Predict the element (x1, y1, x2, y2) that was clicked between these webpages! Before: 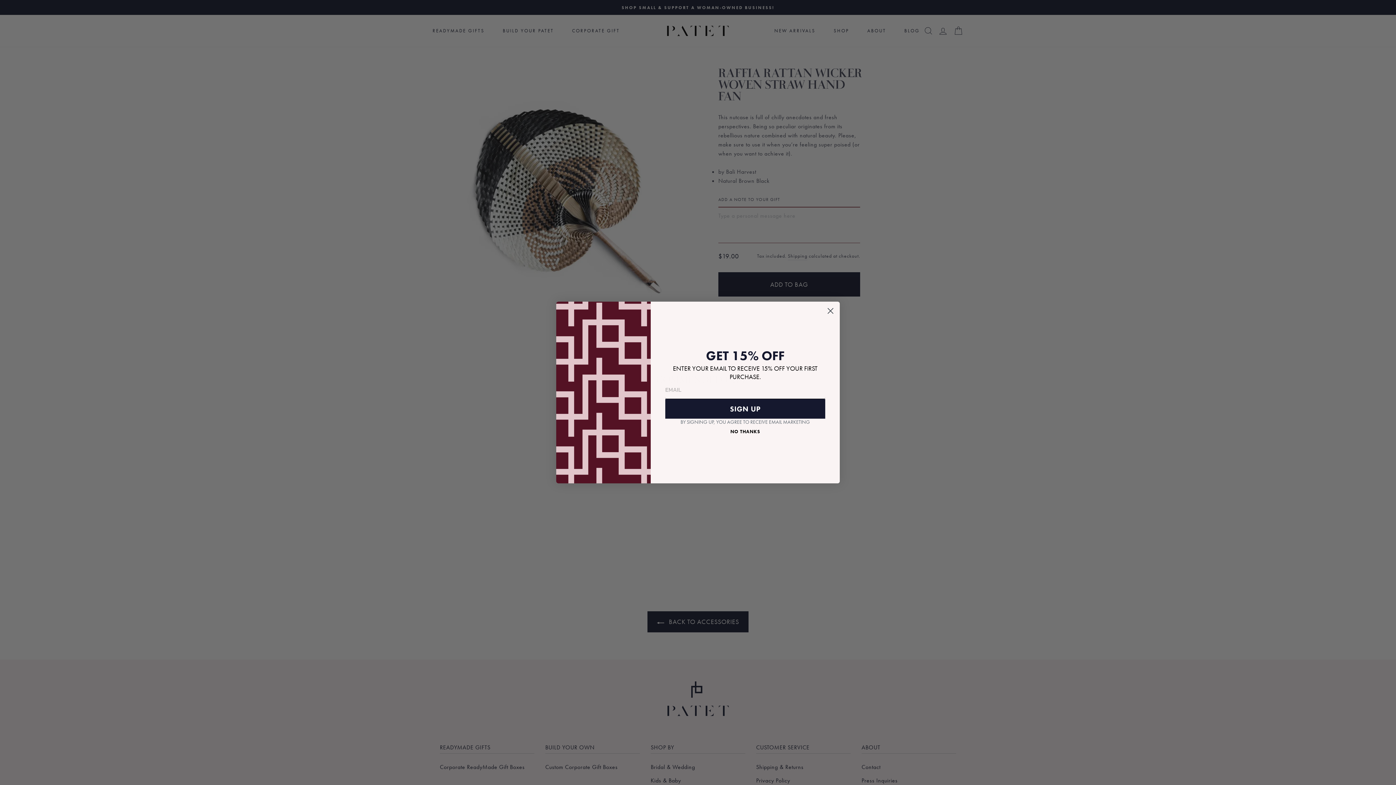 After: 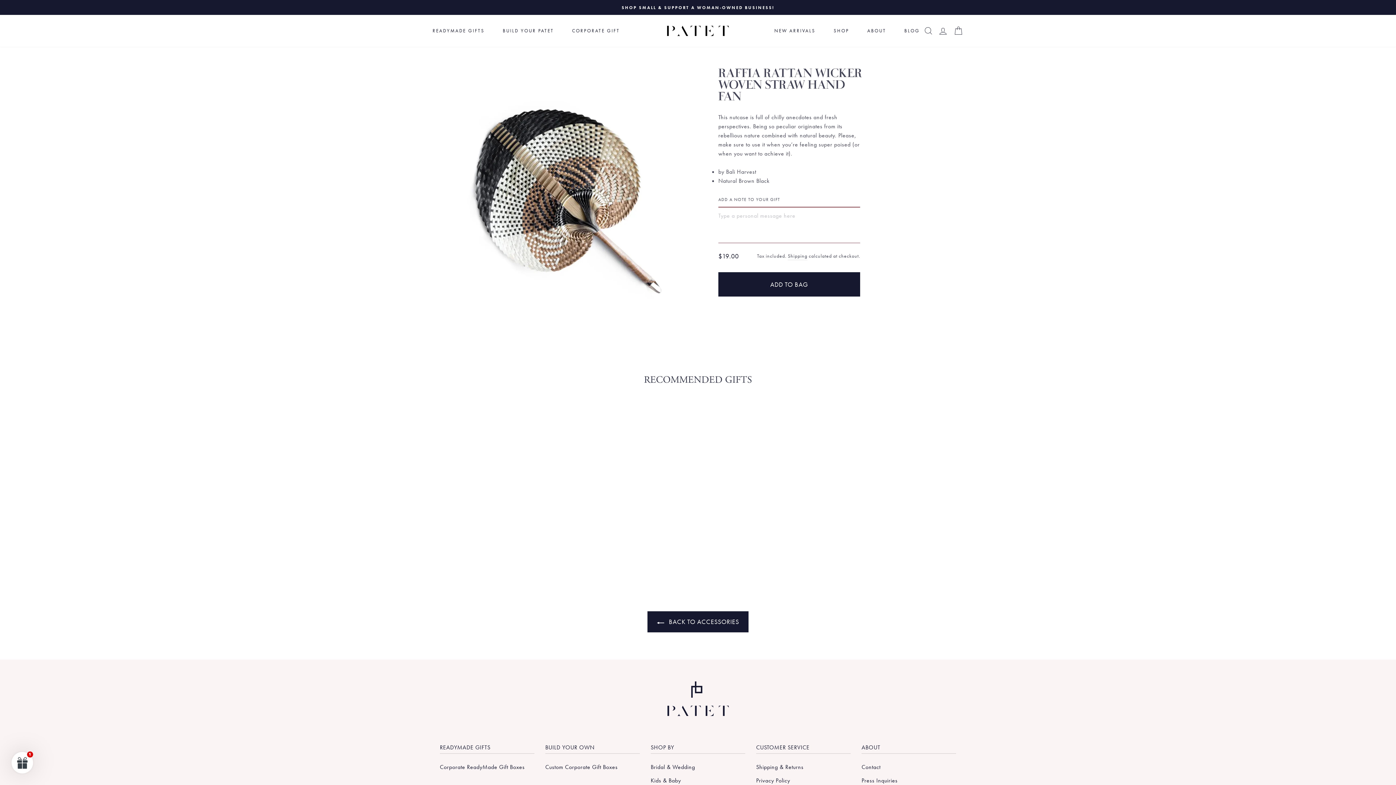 Action: bbox: (824, 324, 837, 337) label: Close dialog